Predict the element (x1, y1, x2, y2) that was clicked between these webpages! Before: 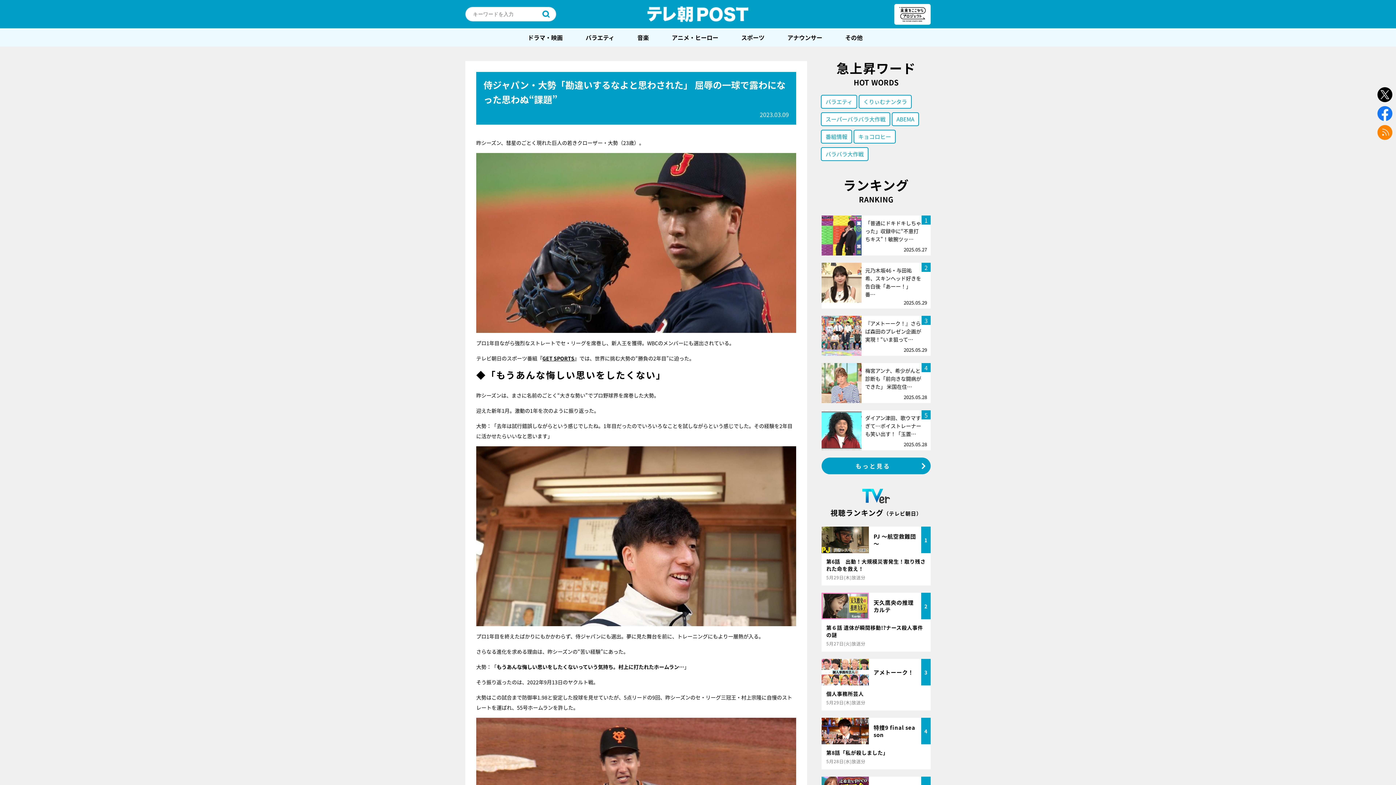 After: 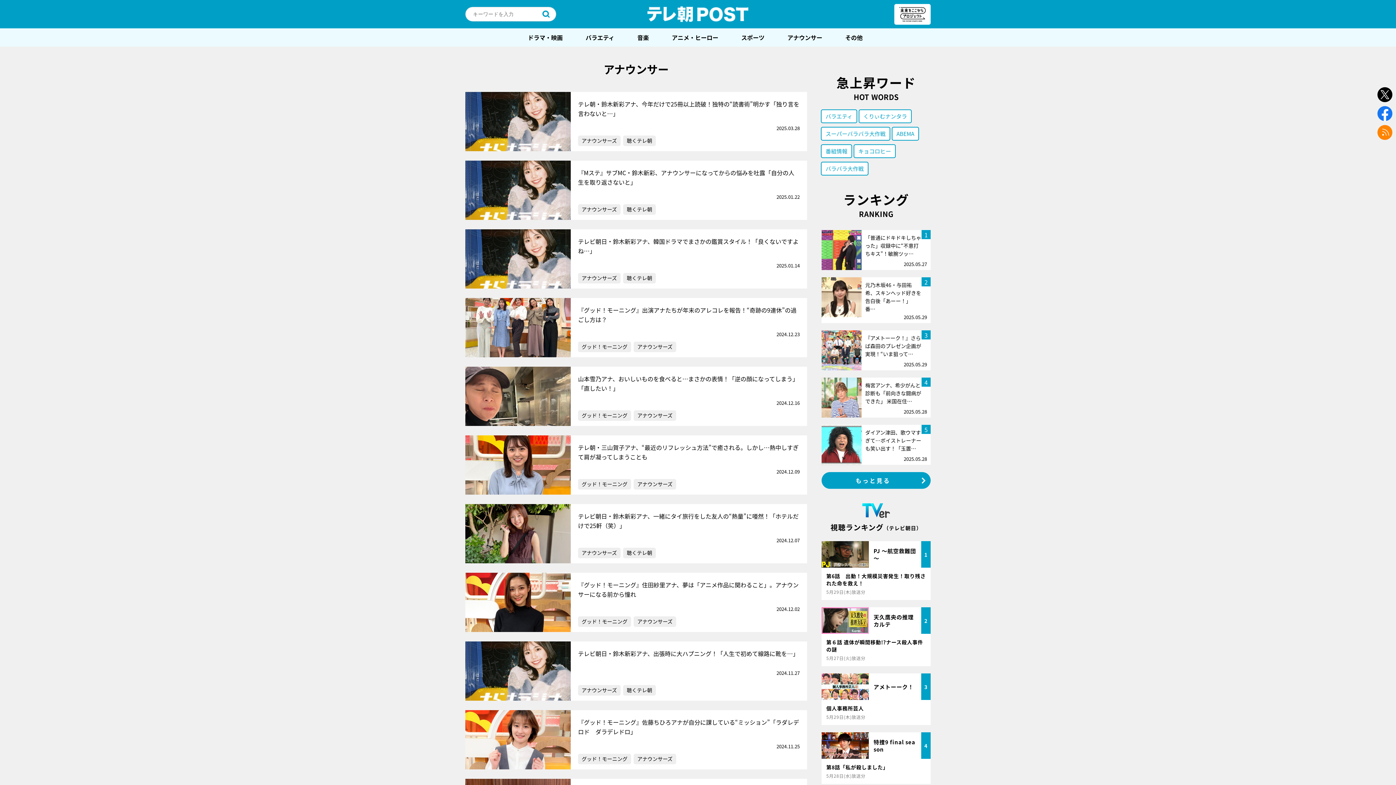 Action: label: アナウンサー bbox: (778, 28, 831, 46)